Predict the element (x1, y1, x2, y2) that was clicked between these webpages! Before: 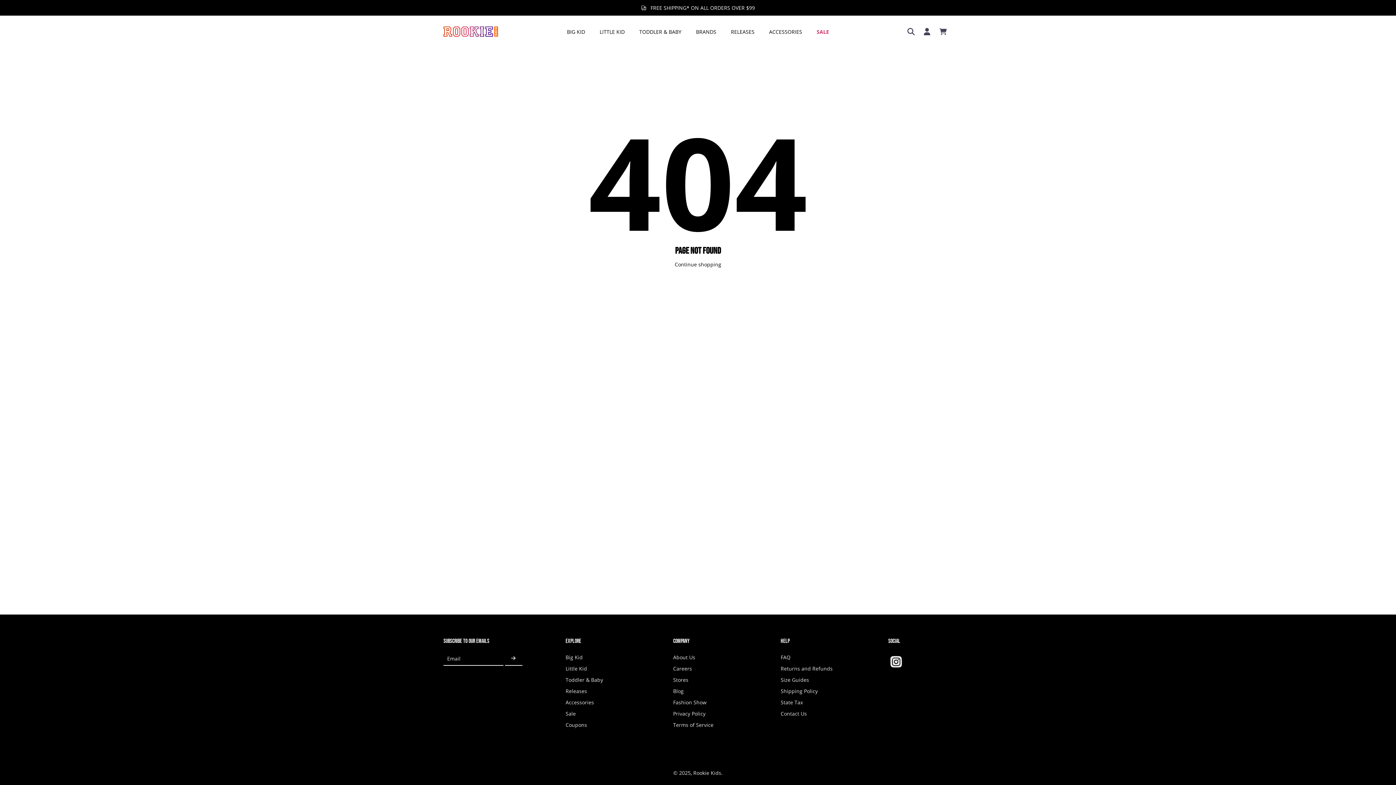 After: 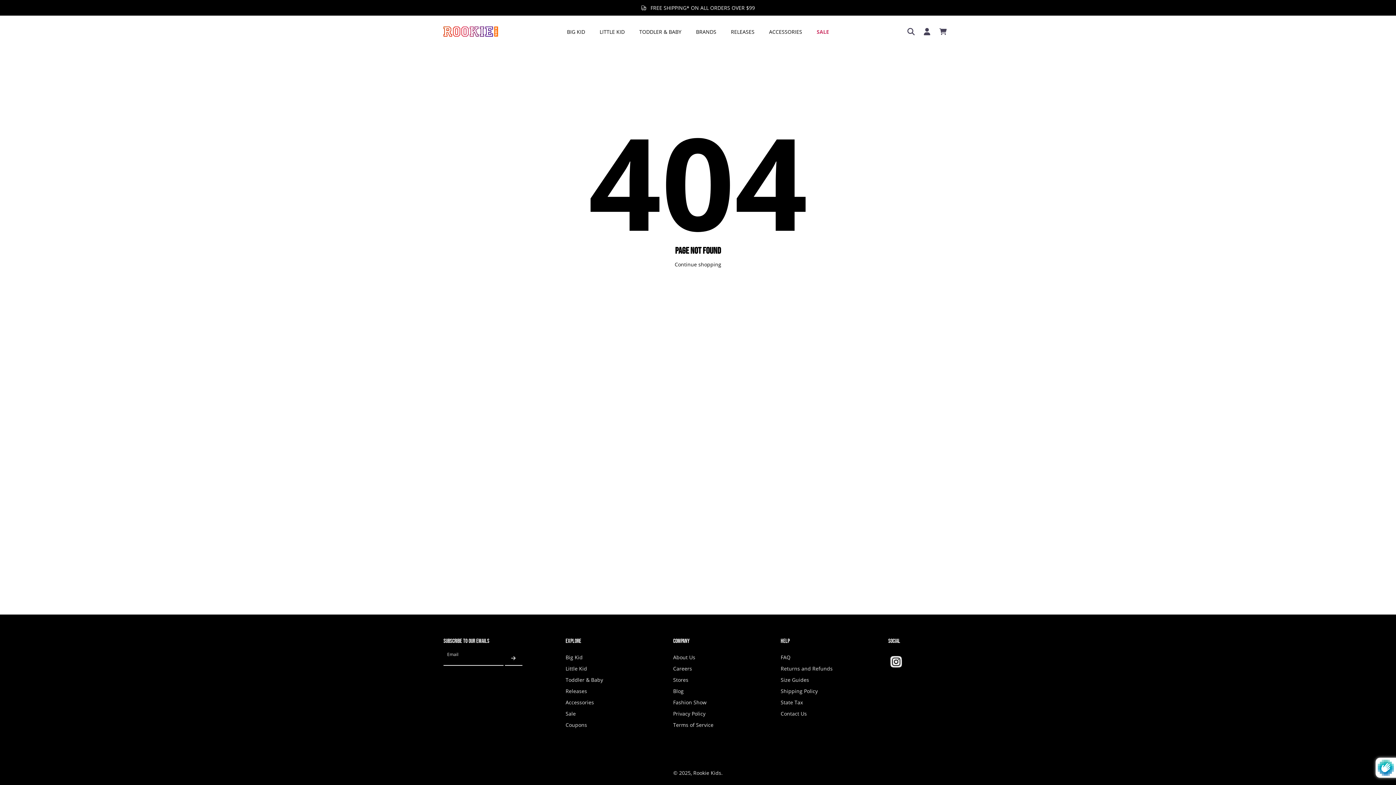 Action: bbox: (504, 651, 522, 666) label: Subscribe